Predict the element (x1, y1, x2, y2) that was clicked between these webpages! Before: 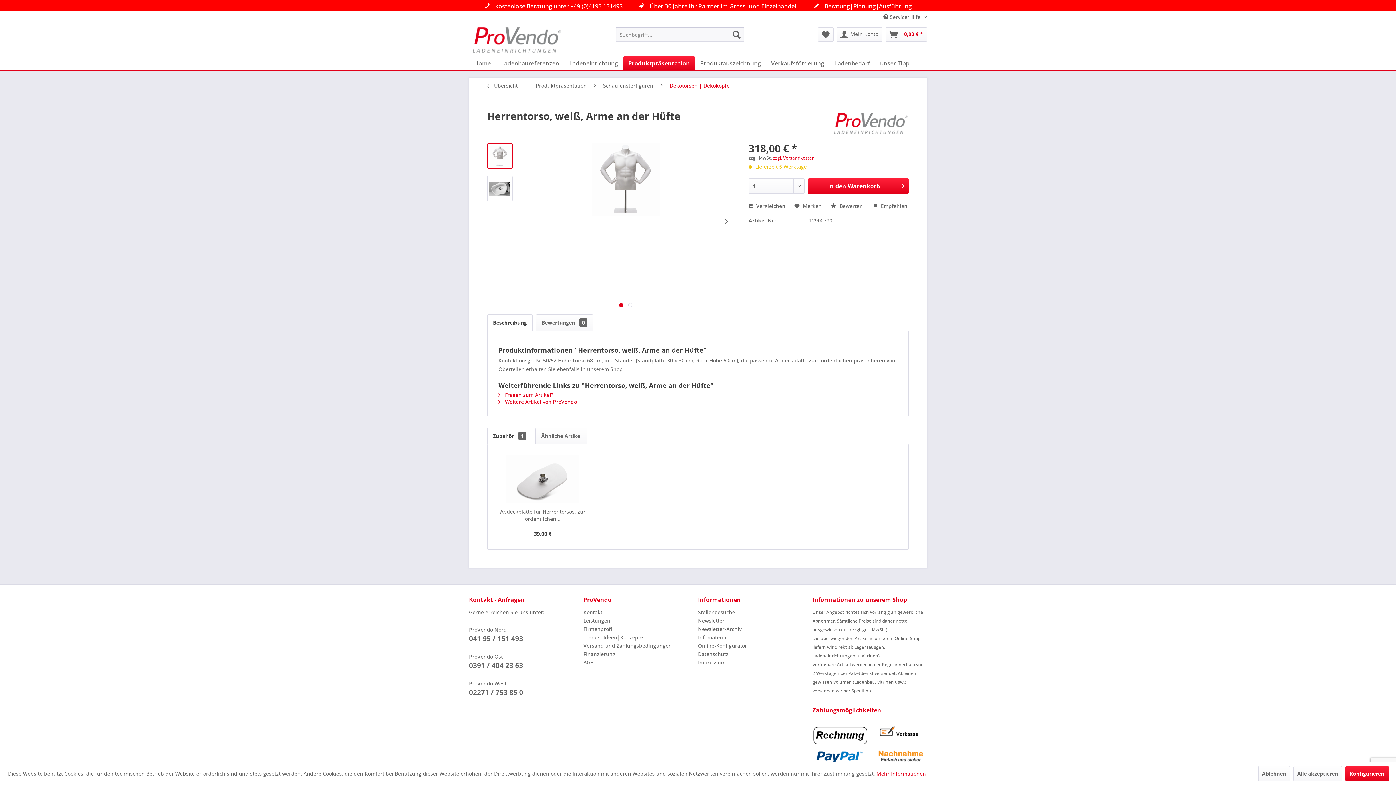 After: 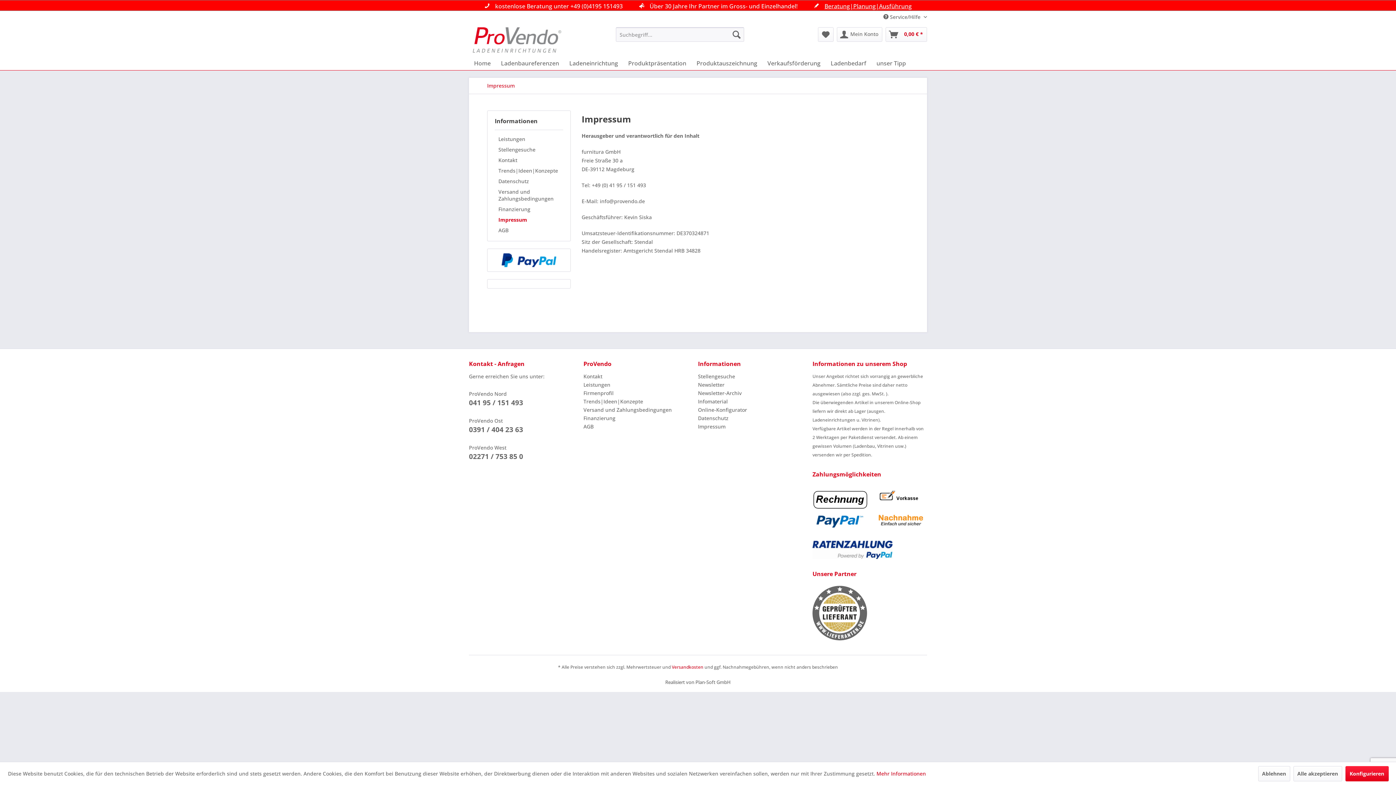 Action: label: Impressum bbox: (698, 658, 809, 666)